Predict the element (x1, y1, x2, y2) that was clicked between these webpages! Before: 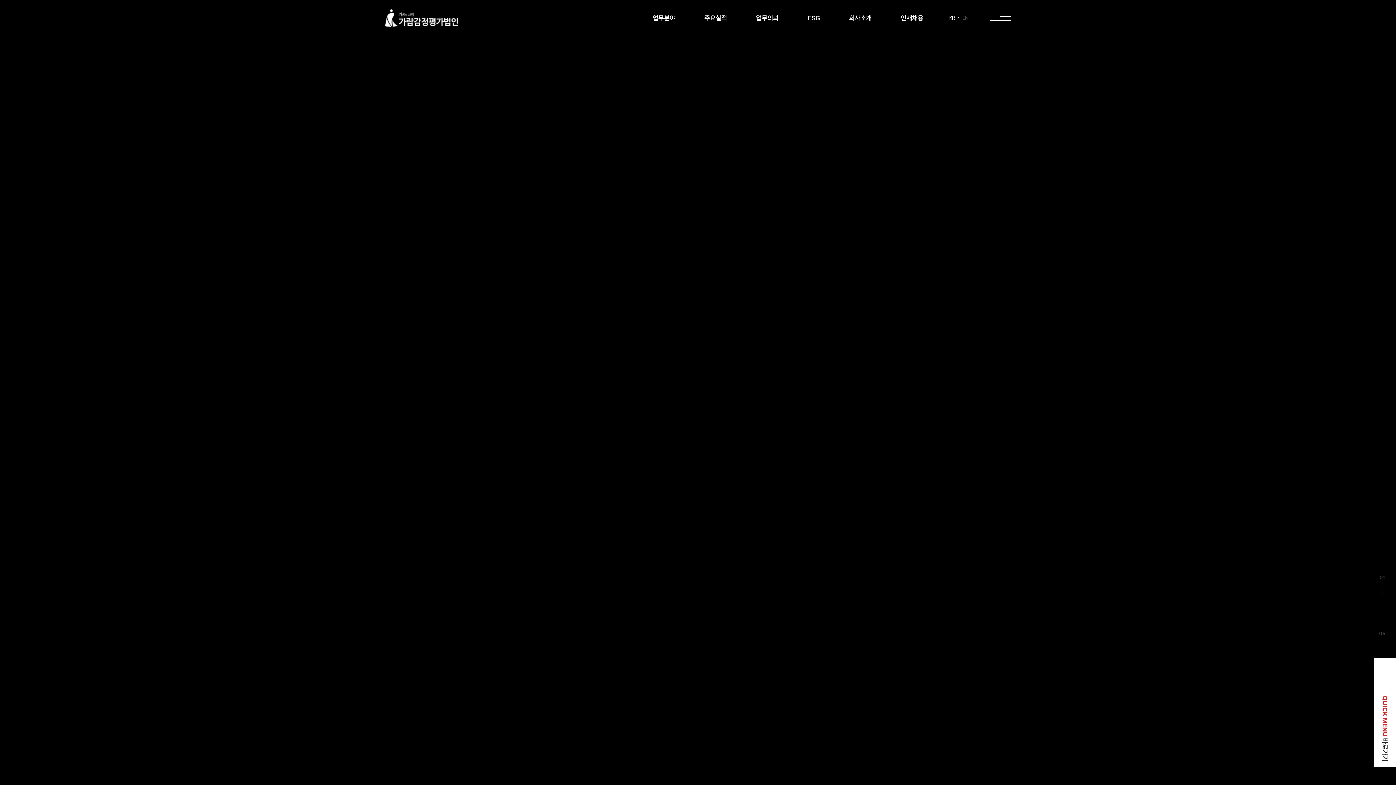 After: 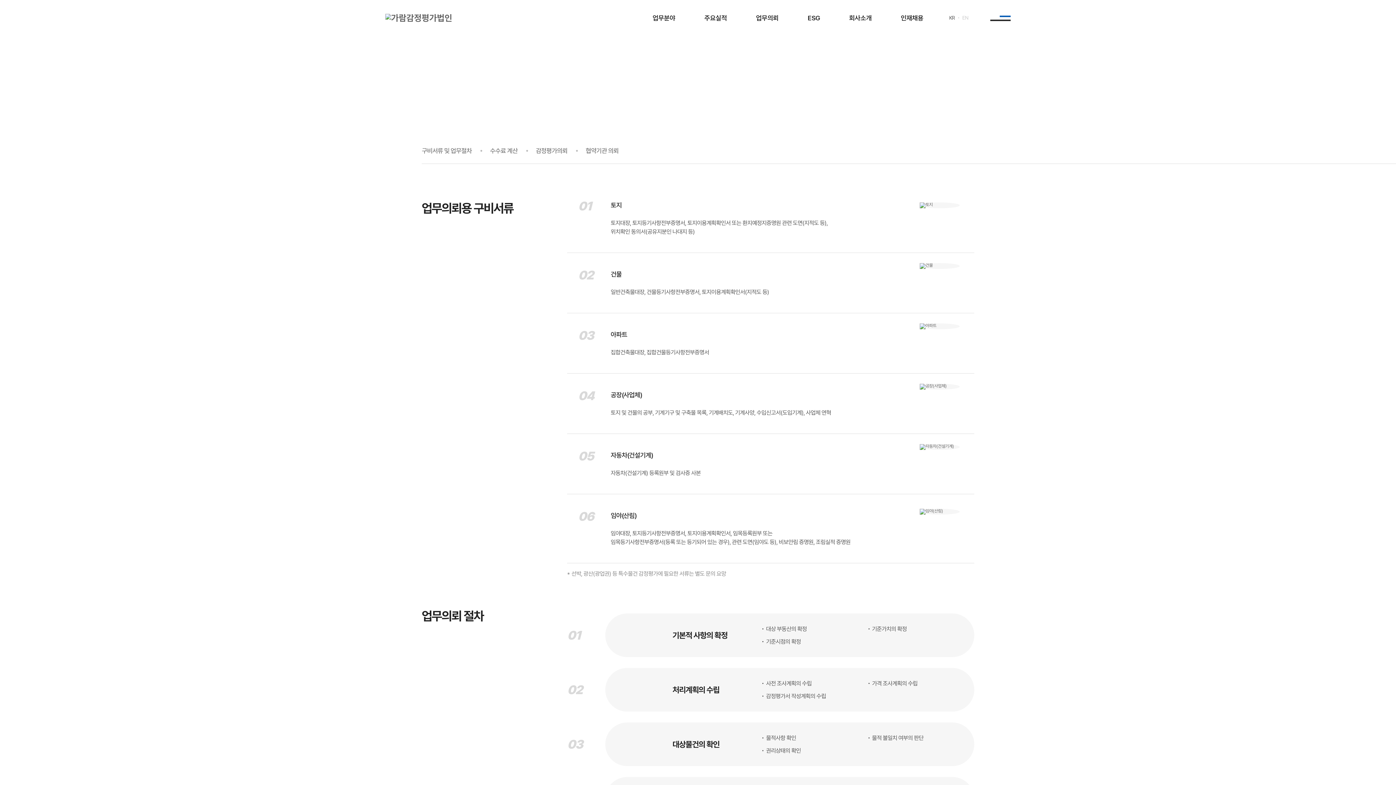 Action: bbox: (741, 0, 793, 36) label: 업무의뢰